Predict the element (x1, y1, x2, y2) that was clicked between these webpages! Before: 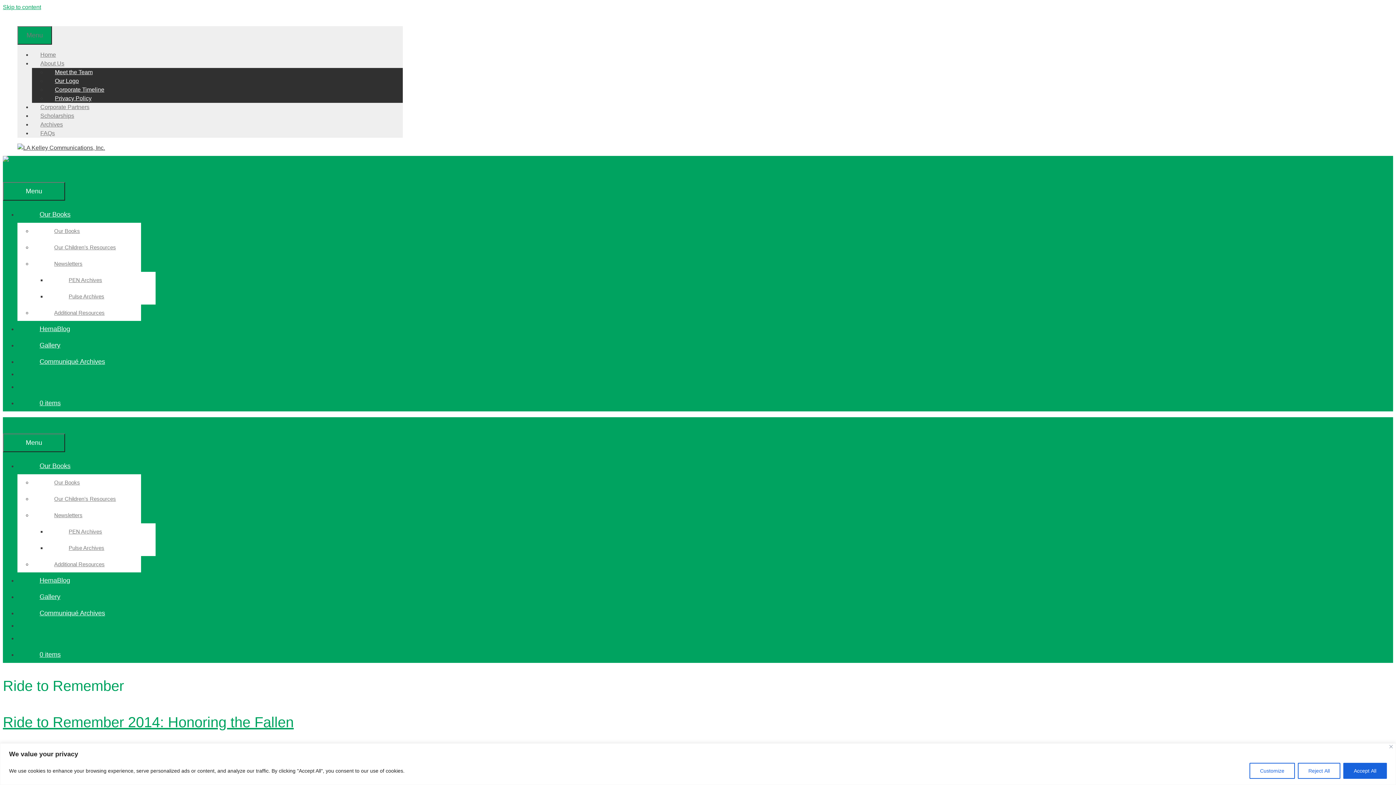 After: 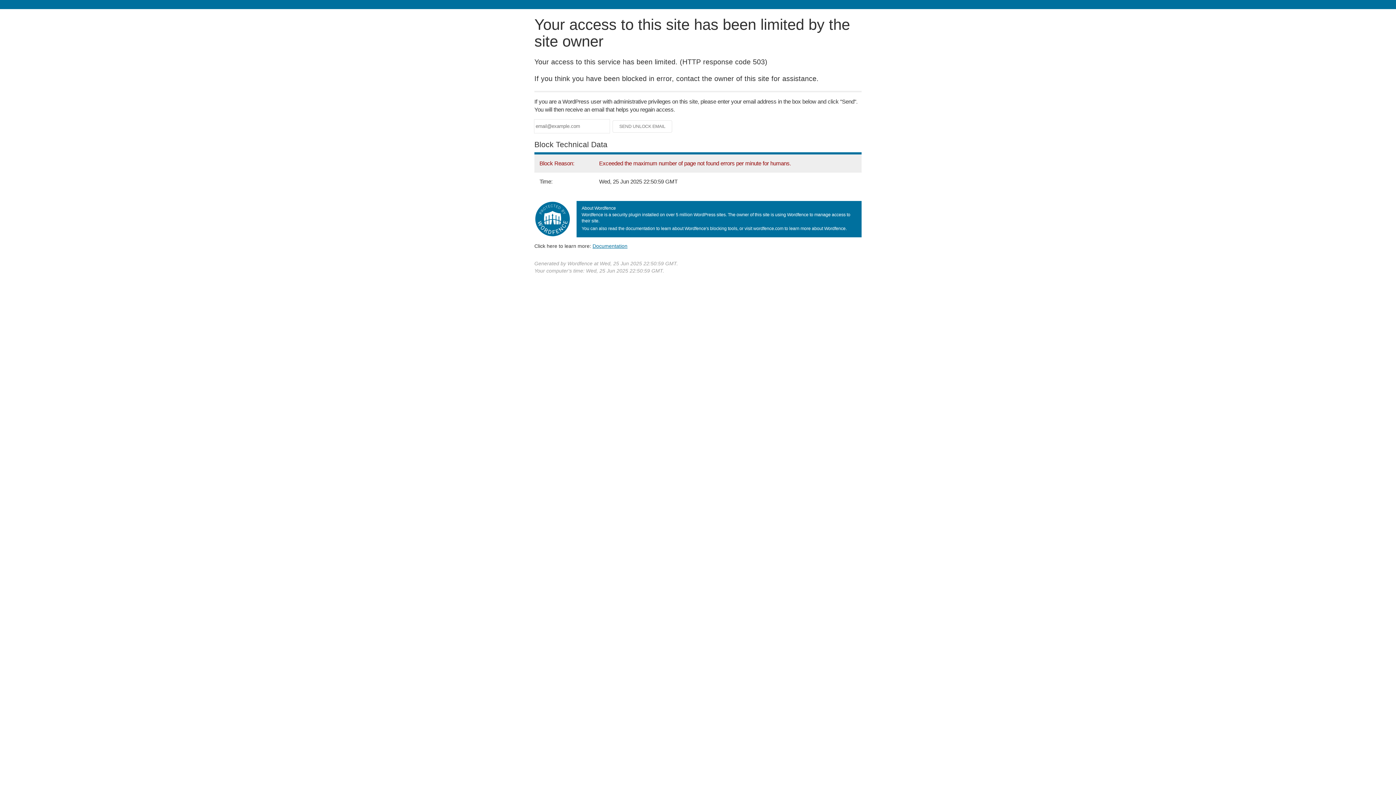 Action: bbox: (2, 157, 100, 164)